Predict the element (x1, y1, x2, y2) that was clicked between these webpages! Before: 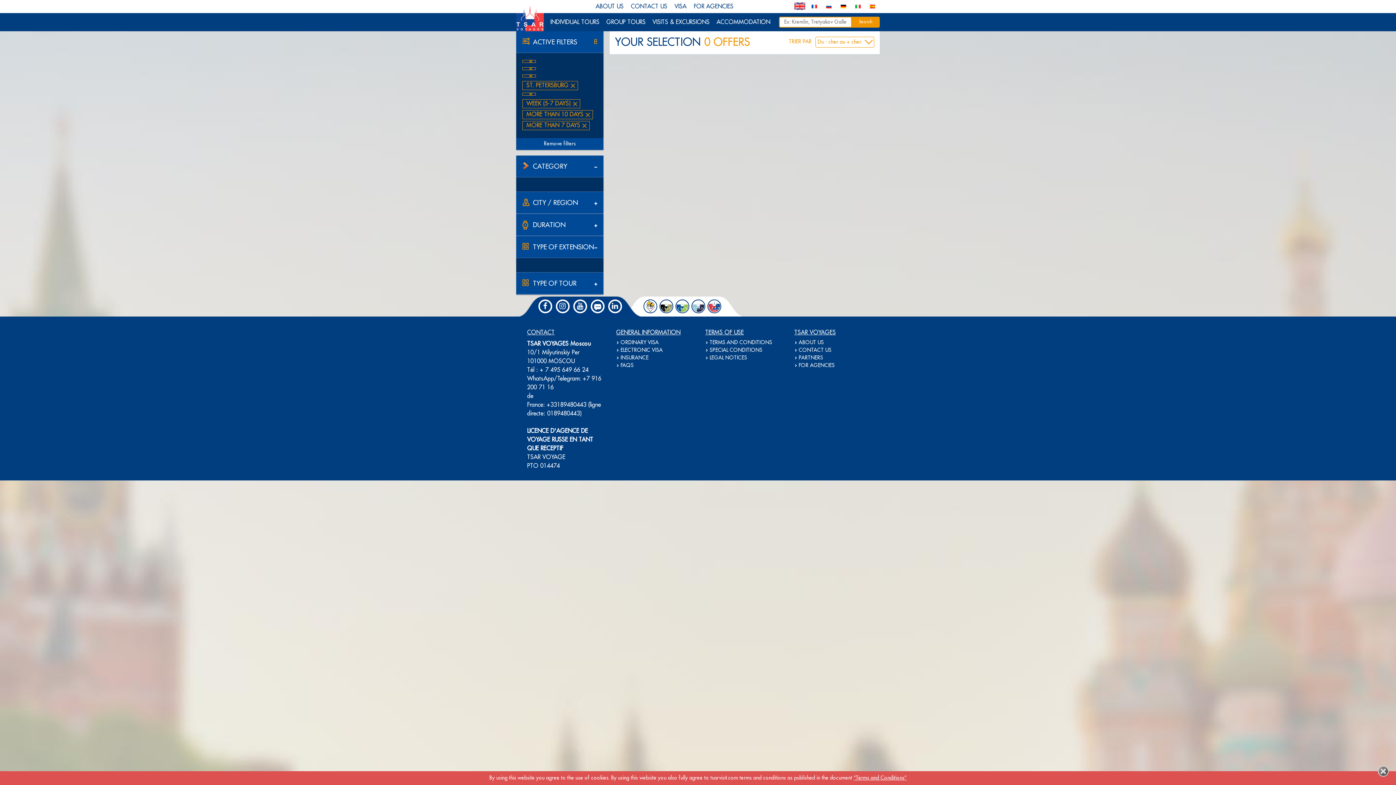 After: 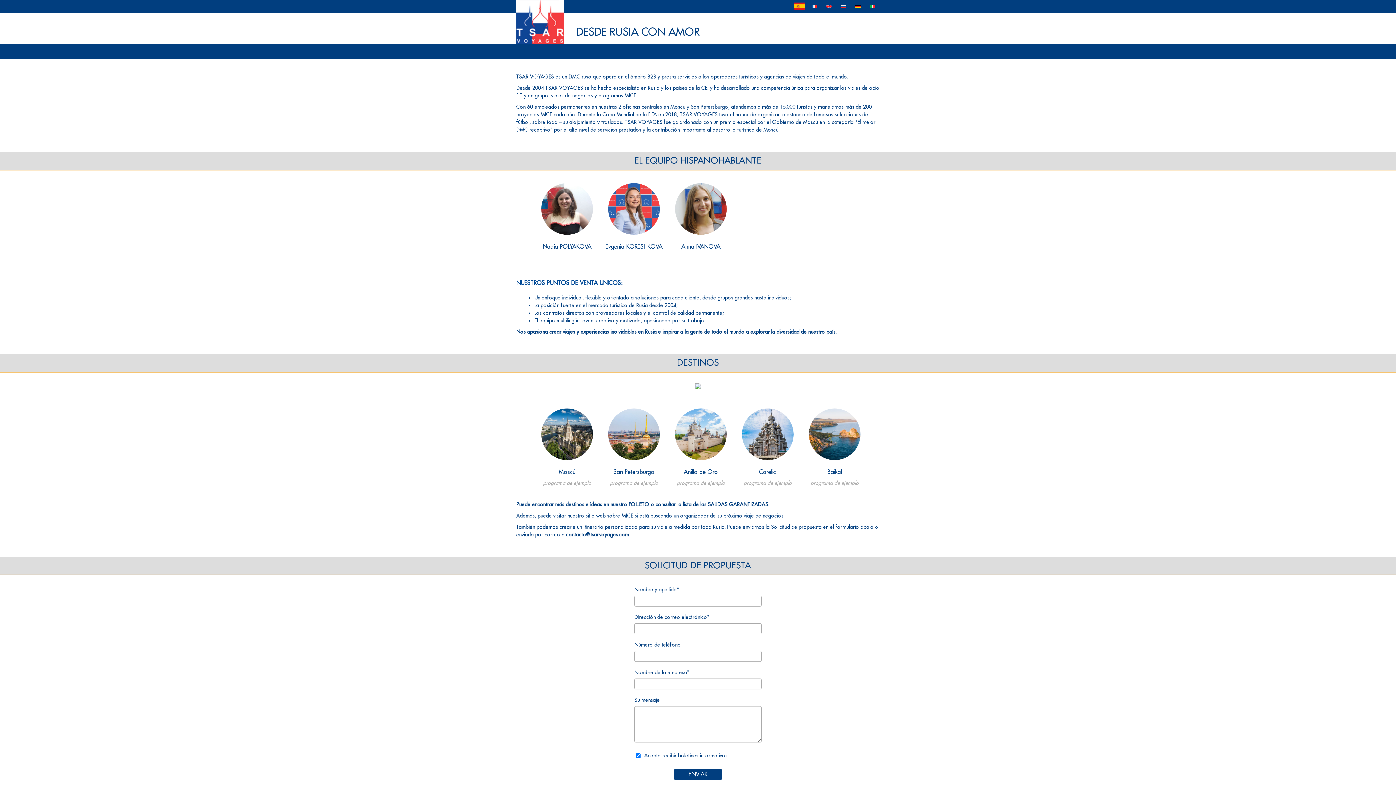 Action: bbox: (867, 3, 880, 10)